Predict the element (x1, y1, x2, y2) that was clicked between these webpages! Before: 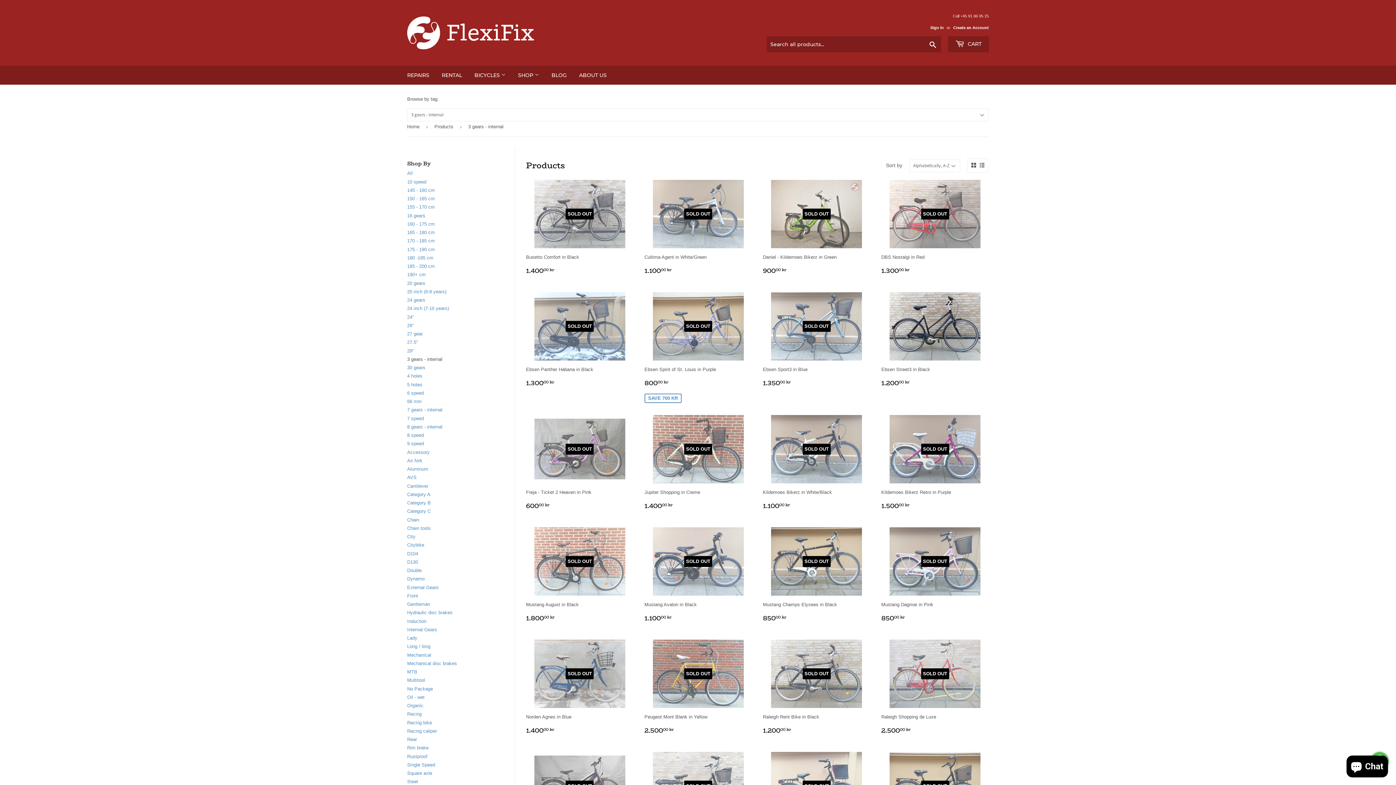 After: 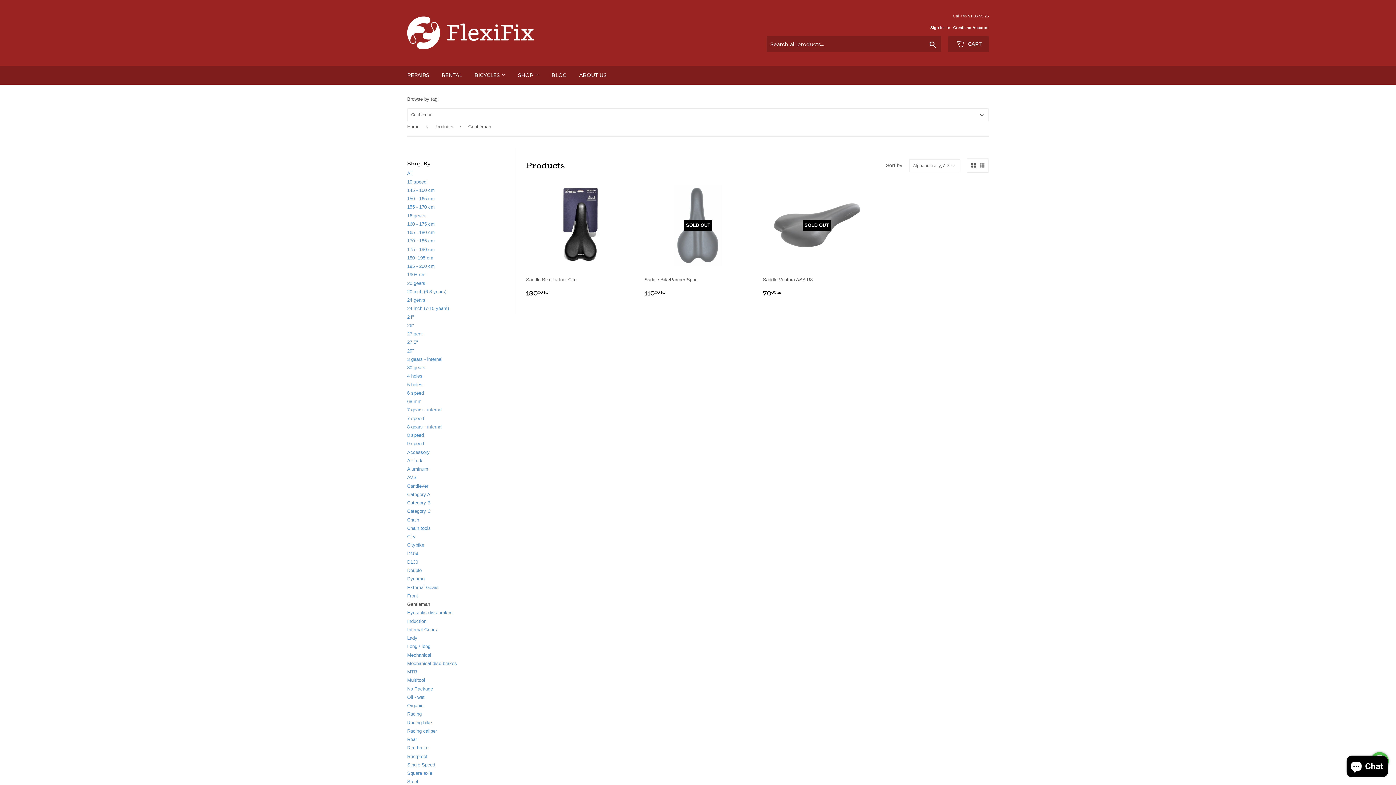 Action: bbox: (407, 601, 430, 607) label: Gentleman